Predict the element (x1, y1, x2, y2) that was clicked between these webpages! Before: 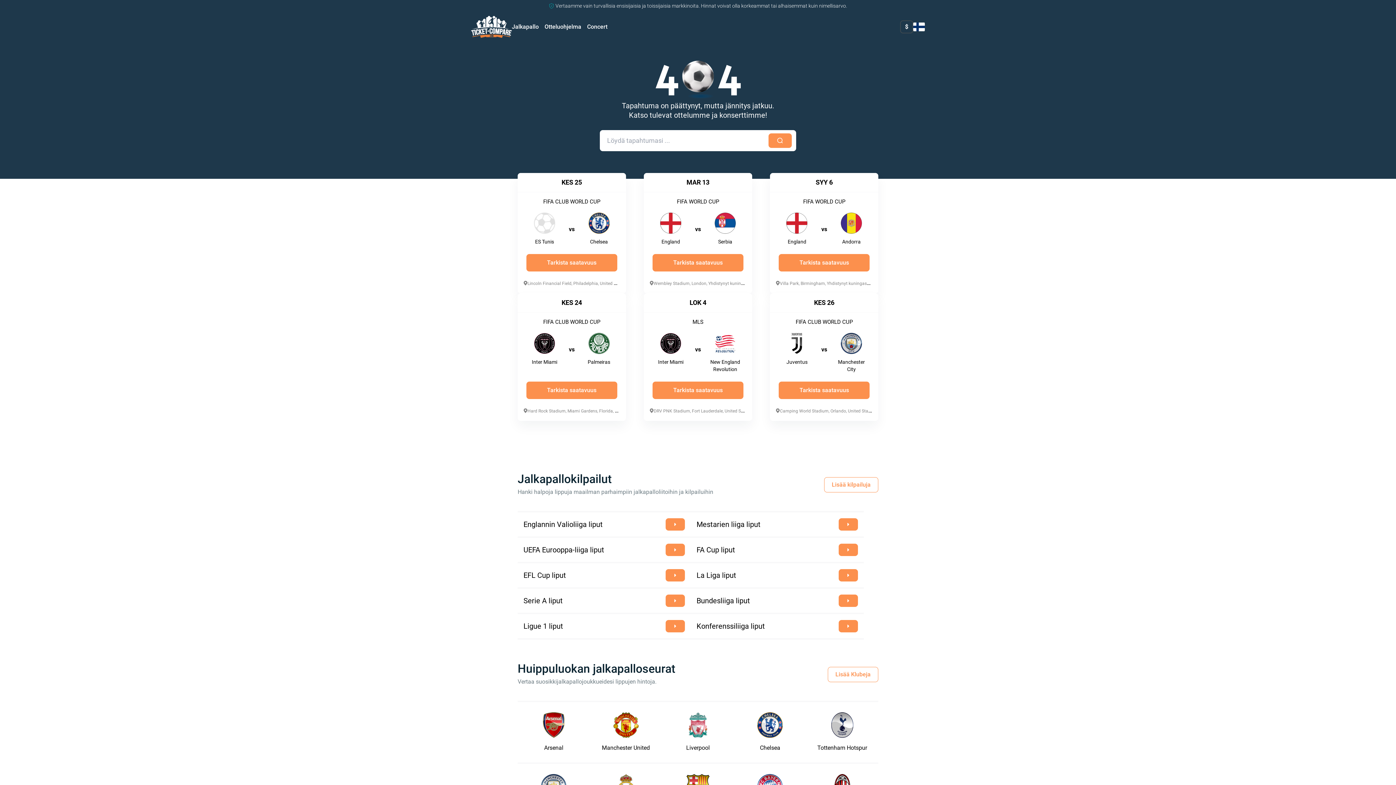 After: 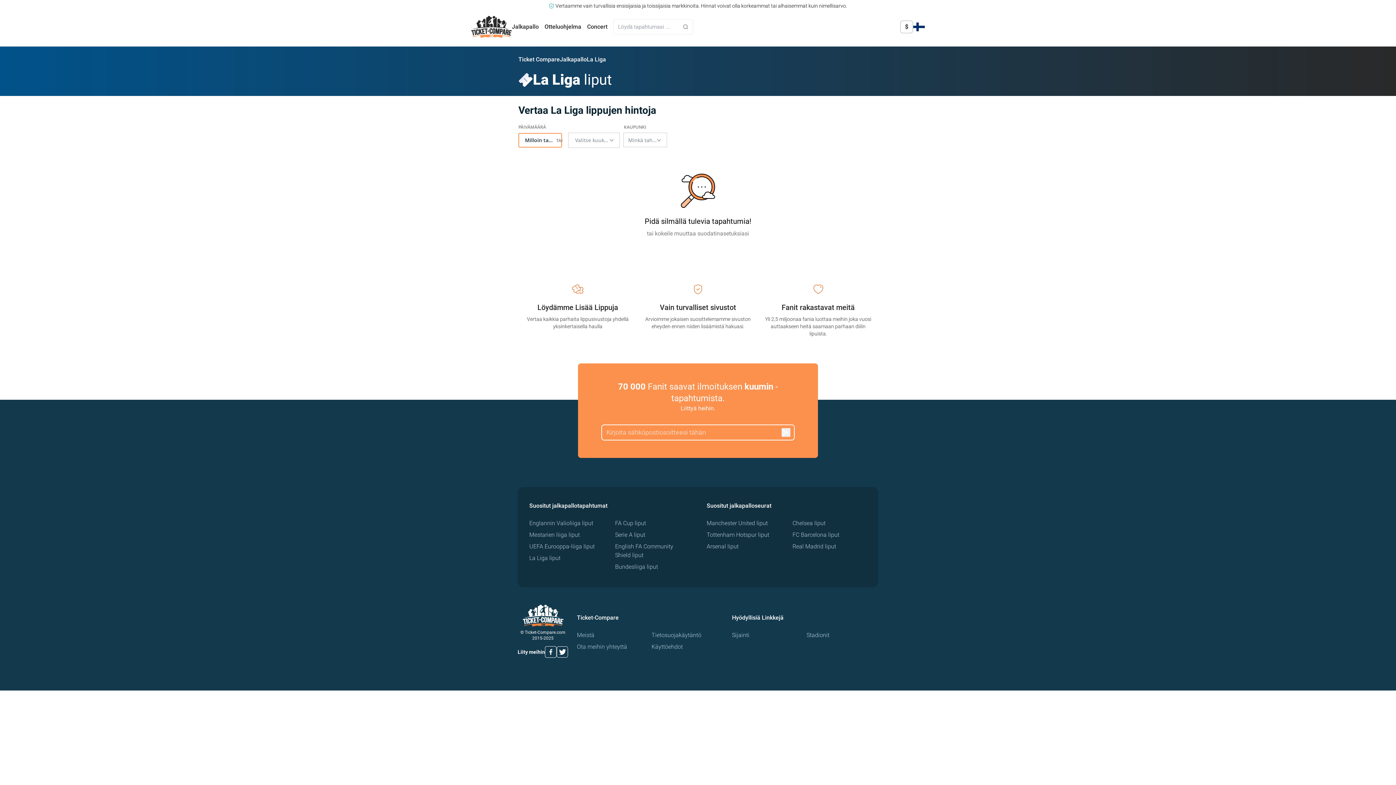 Action: label: La Liga liput bbox: (690, 563, 864, 587)